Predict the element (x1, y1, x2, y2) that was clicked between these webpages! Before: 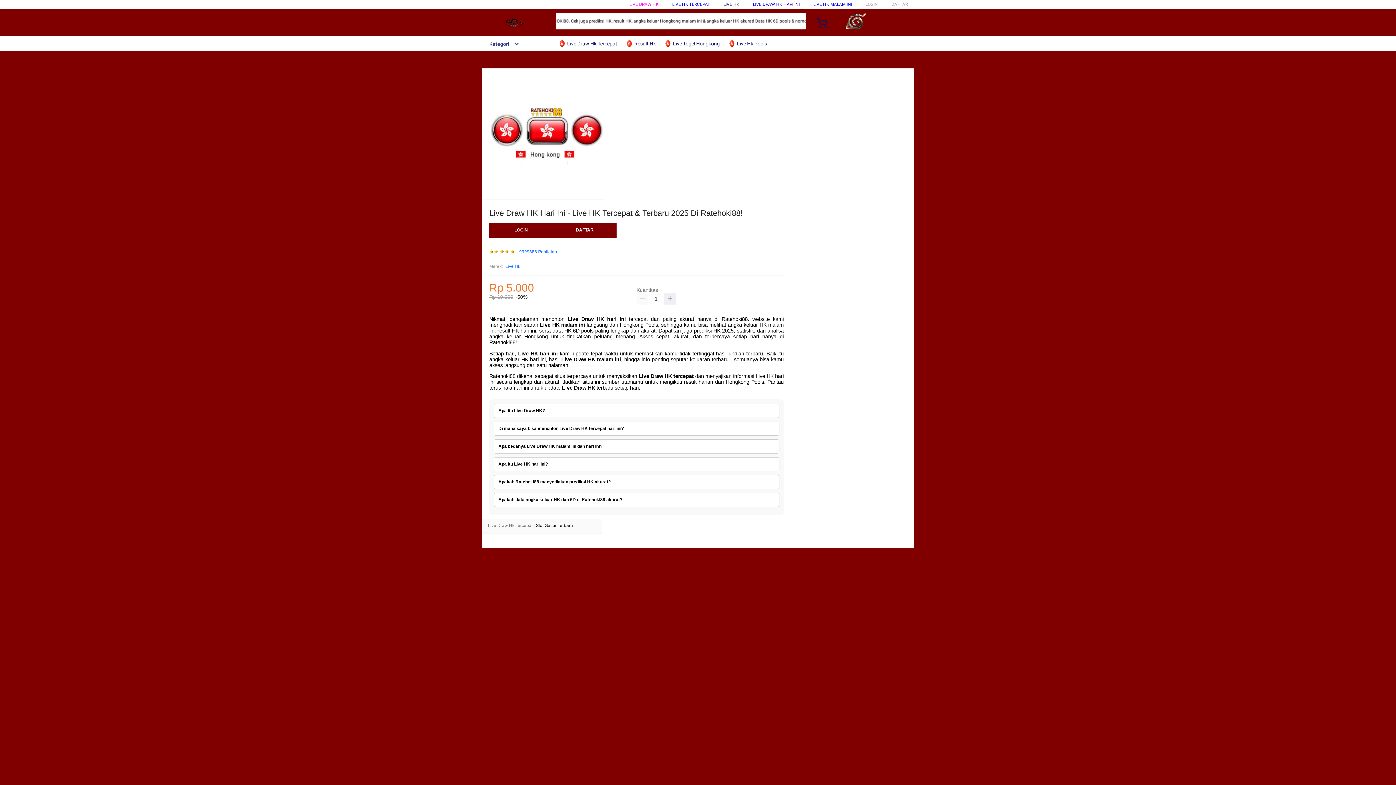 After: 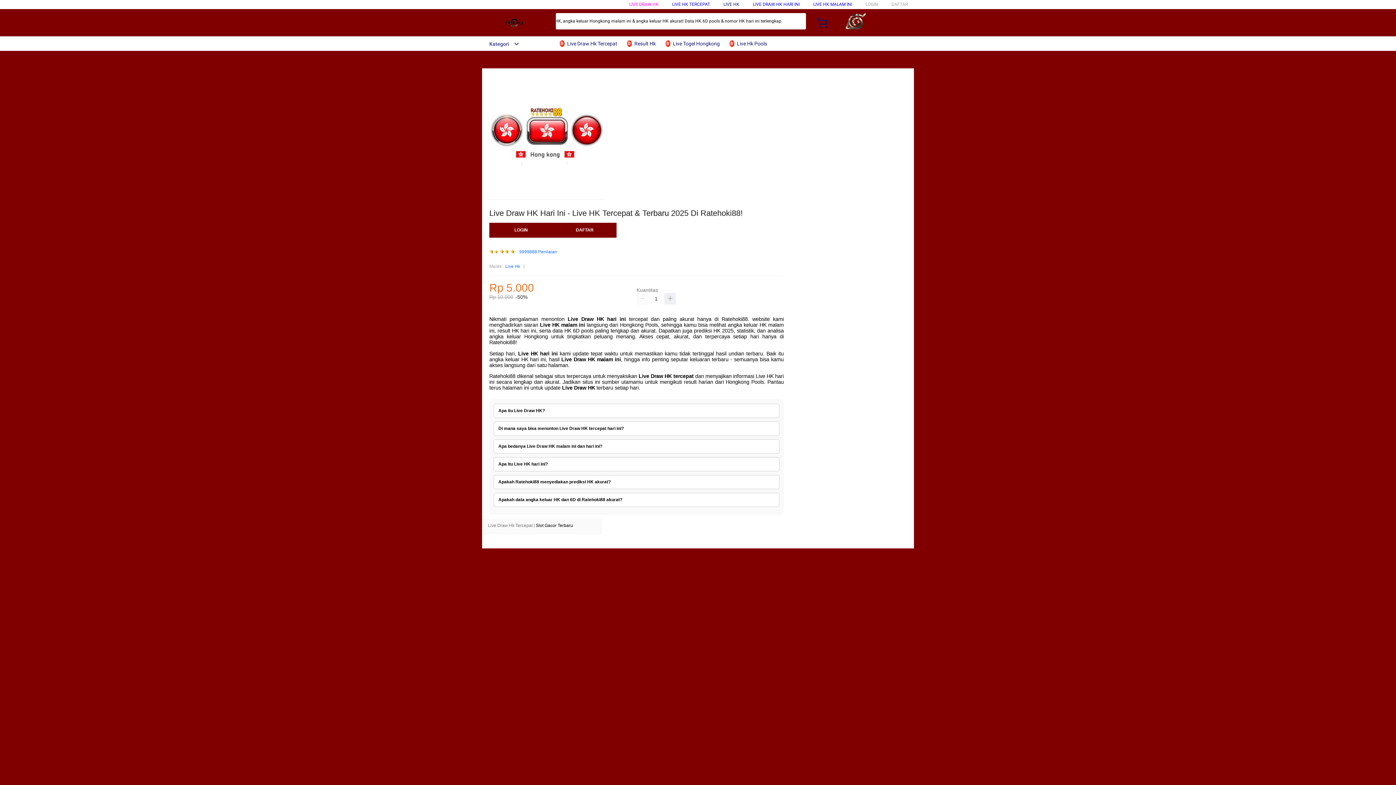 Action: bbox: (505, 263, 520, 270) label: Live Hk